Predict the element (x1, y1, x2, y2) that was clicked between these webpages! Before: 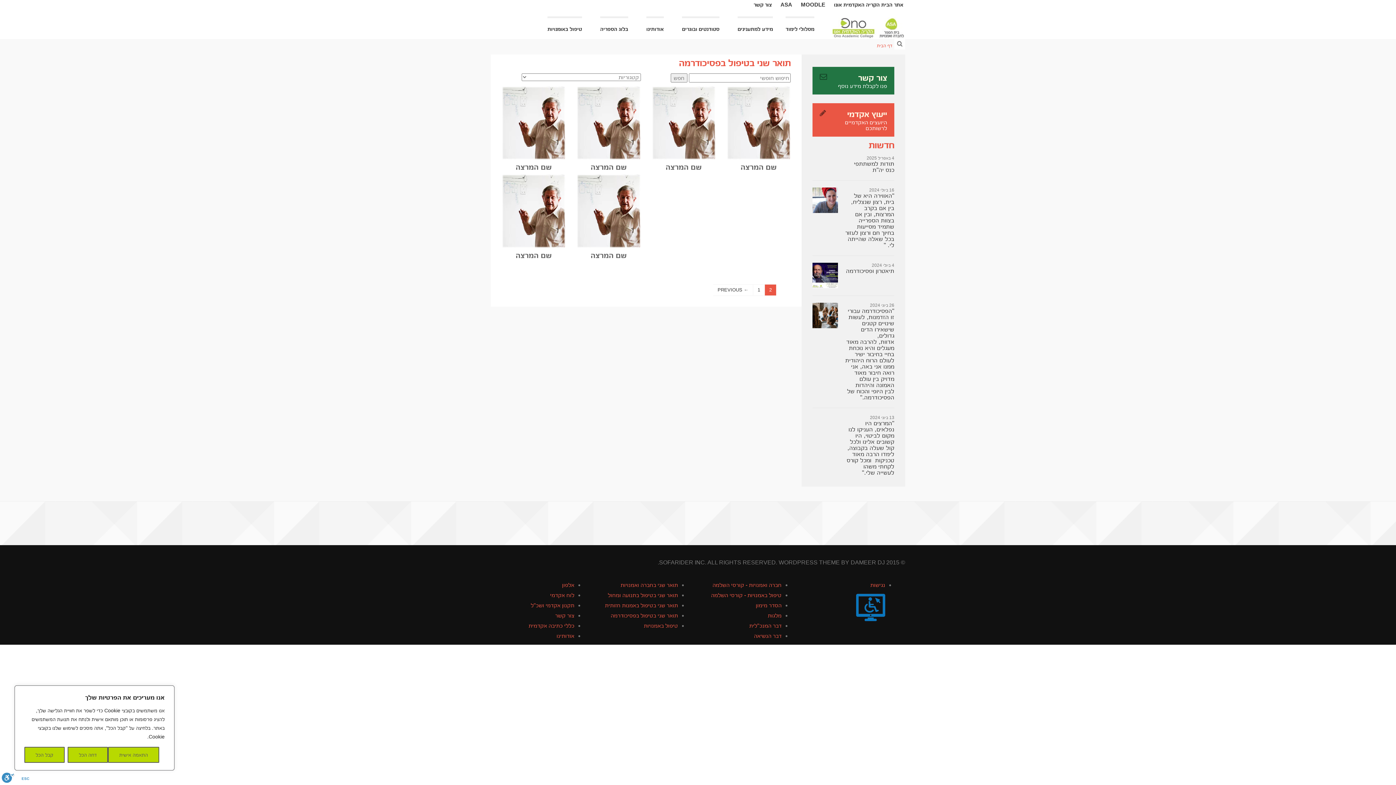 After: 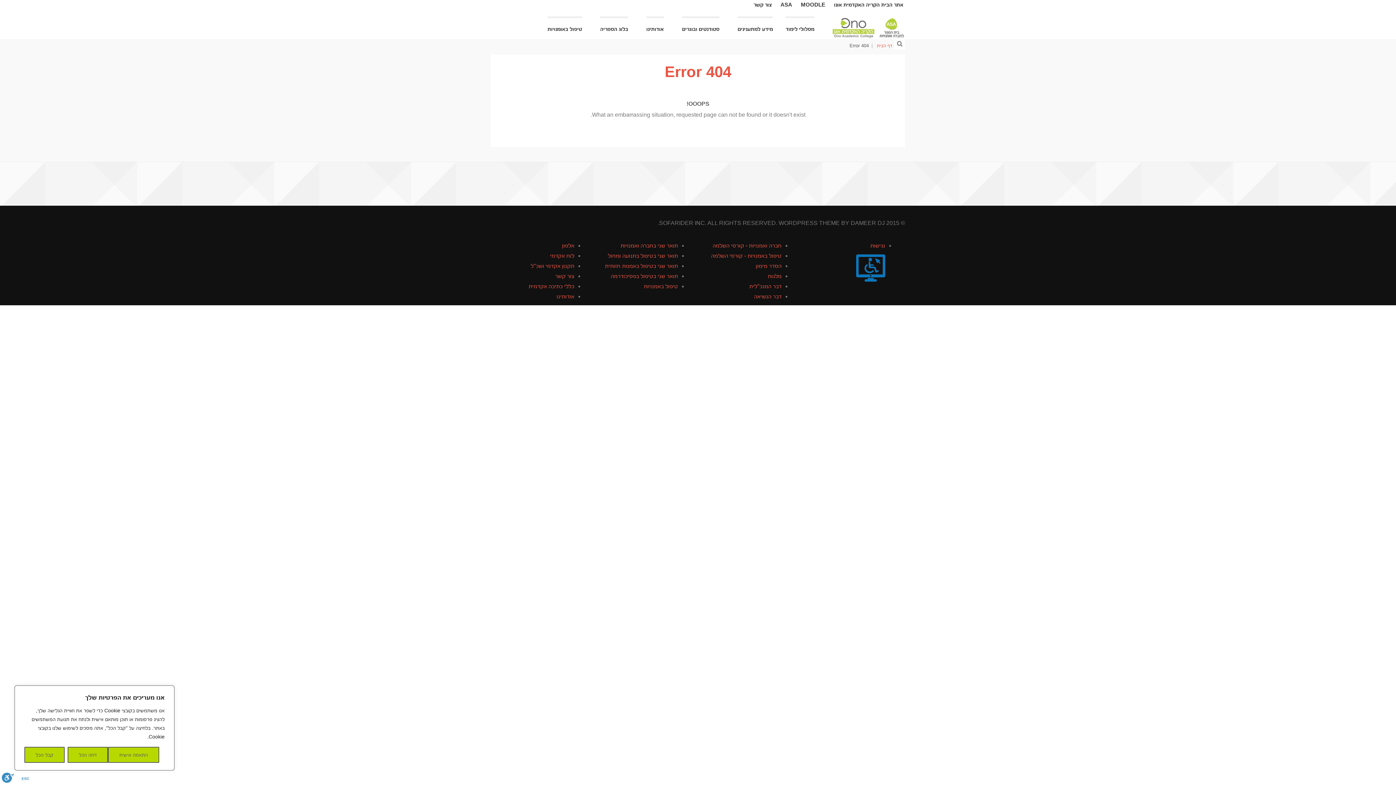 Action: bbox: (812, 262, 894, 288) label: תיאטרון ופסיכודרמה